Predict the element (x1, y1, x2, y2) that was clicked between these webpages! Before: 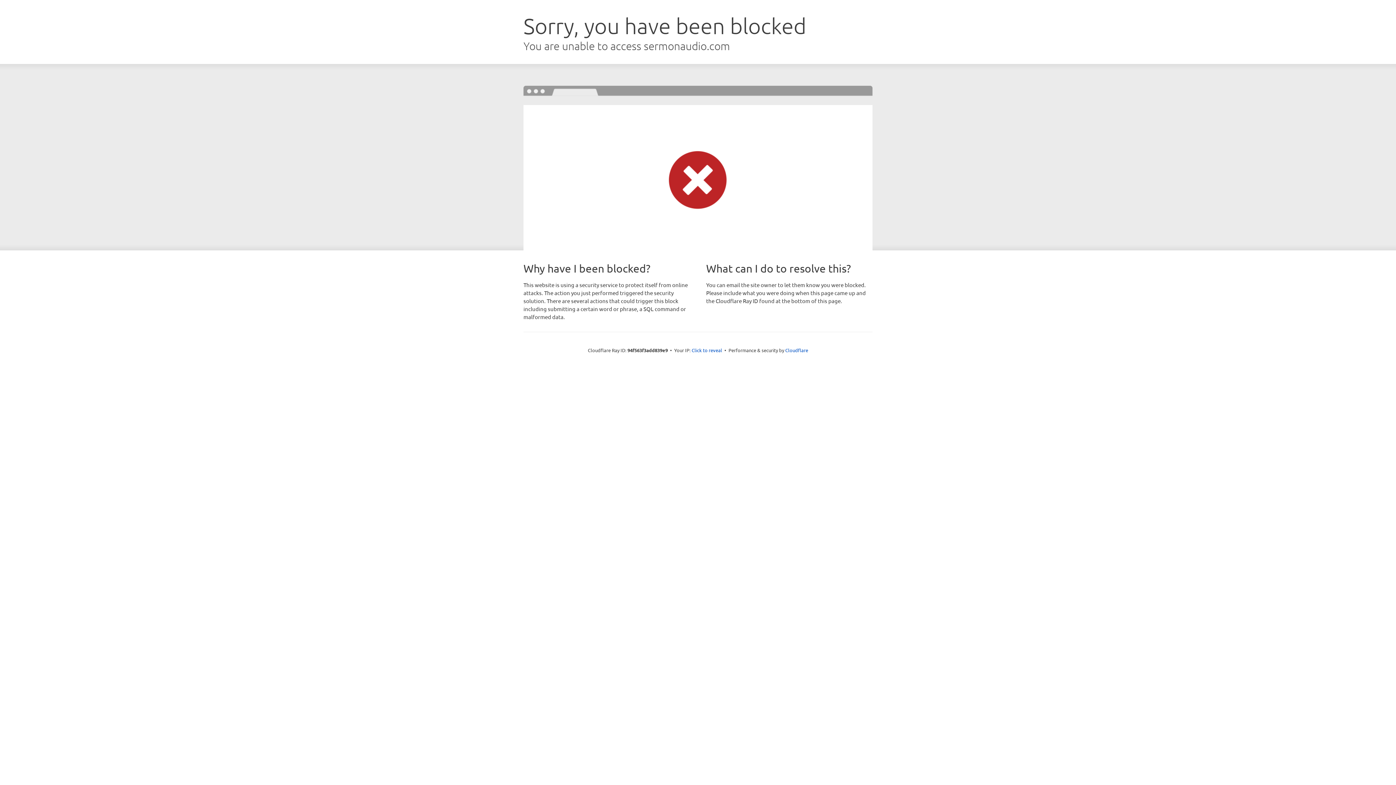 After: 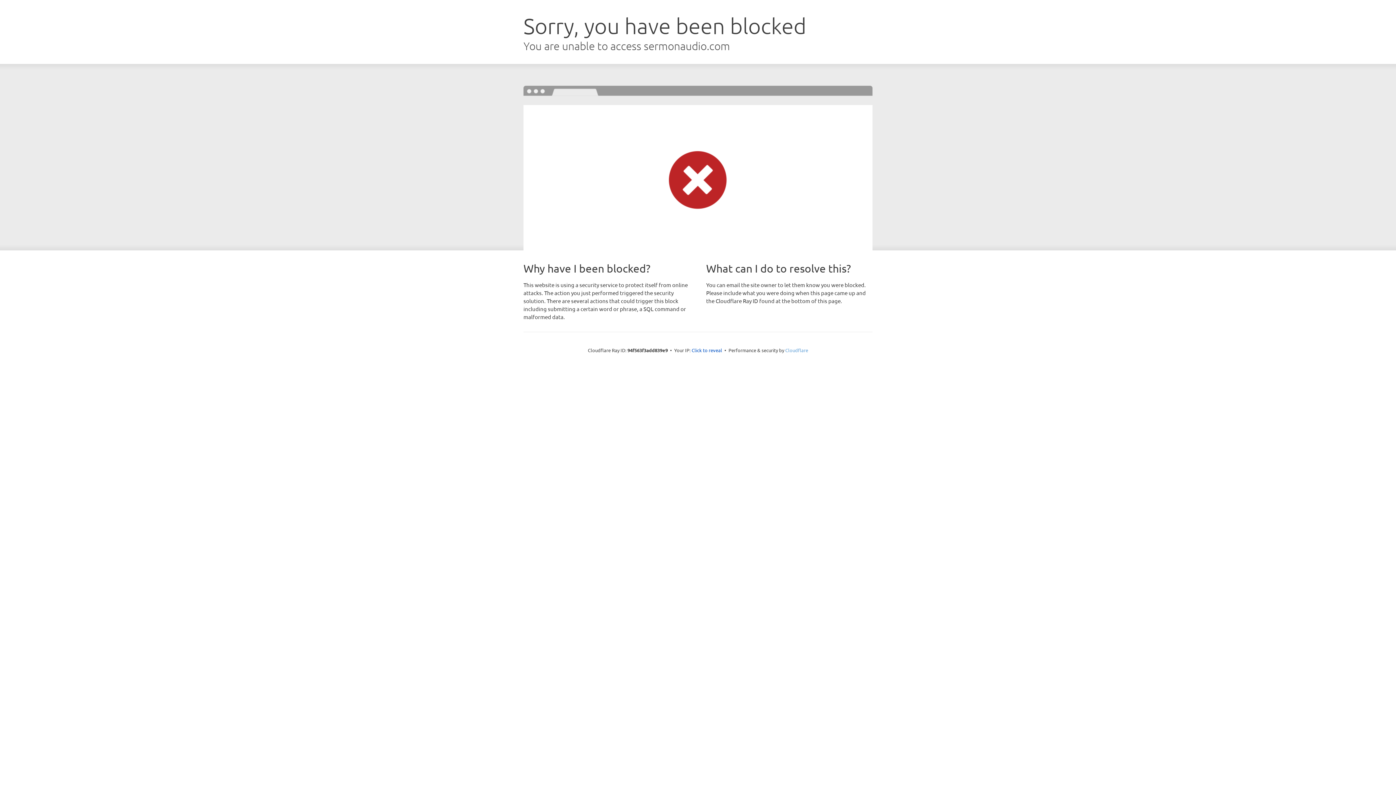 Action: bbox: (785, 347, 808, 353) label: Cloudflare